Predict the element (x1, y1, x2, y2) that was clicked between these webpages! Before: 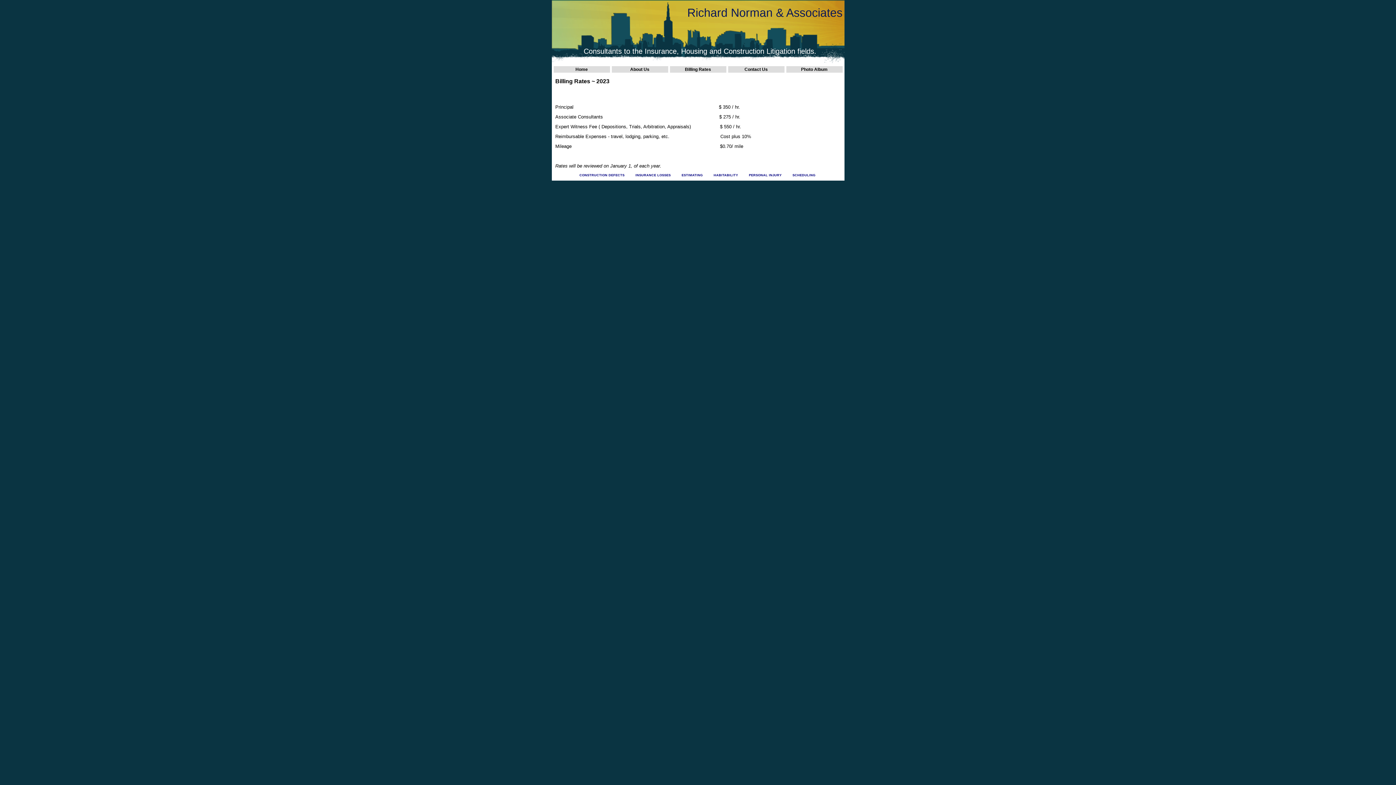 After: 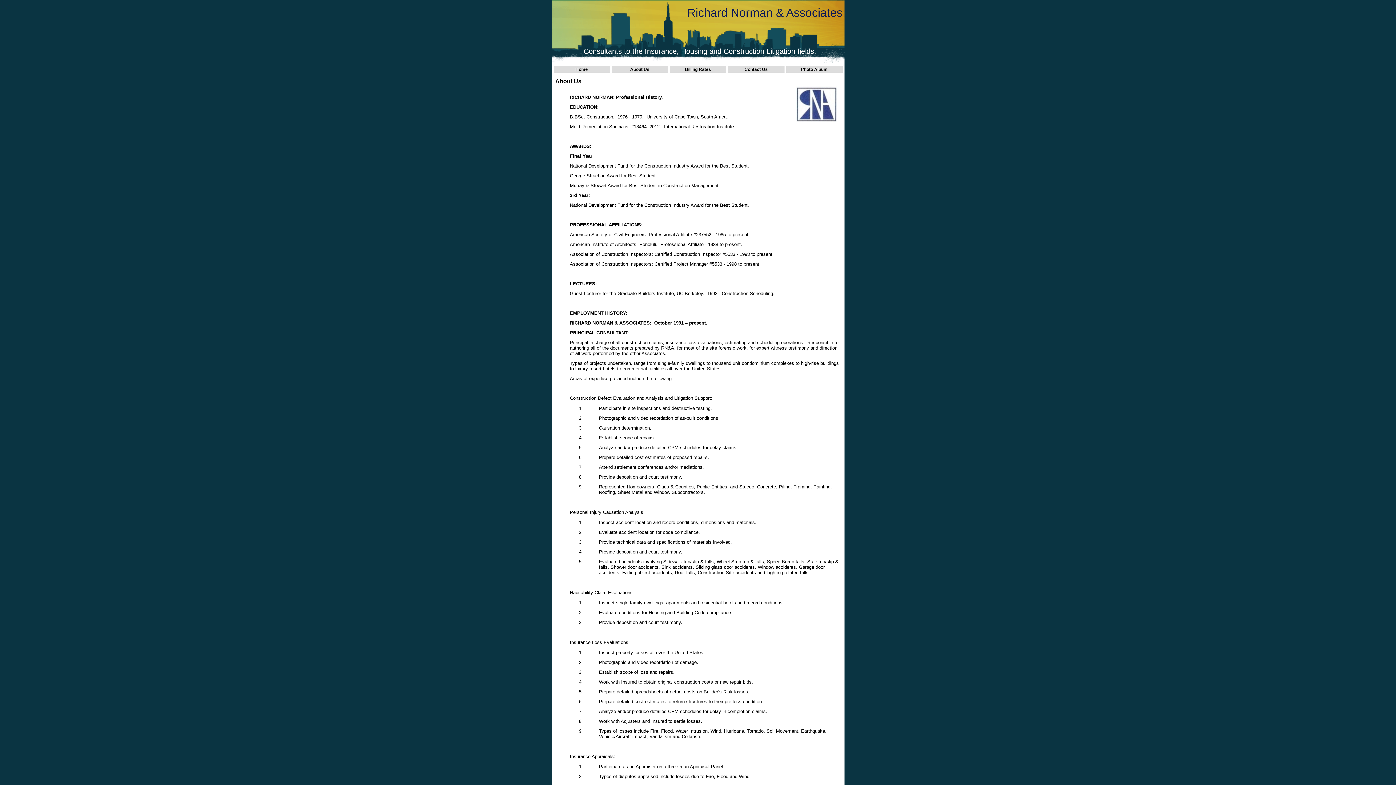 Action: label: About Us bbox: (630, 66, 649, 72)